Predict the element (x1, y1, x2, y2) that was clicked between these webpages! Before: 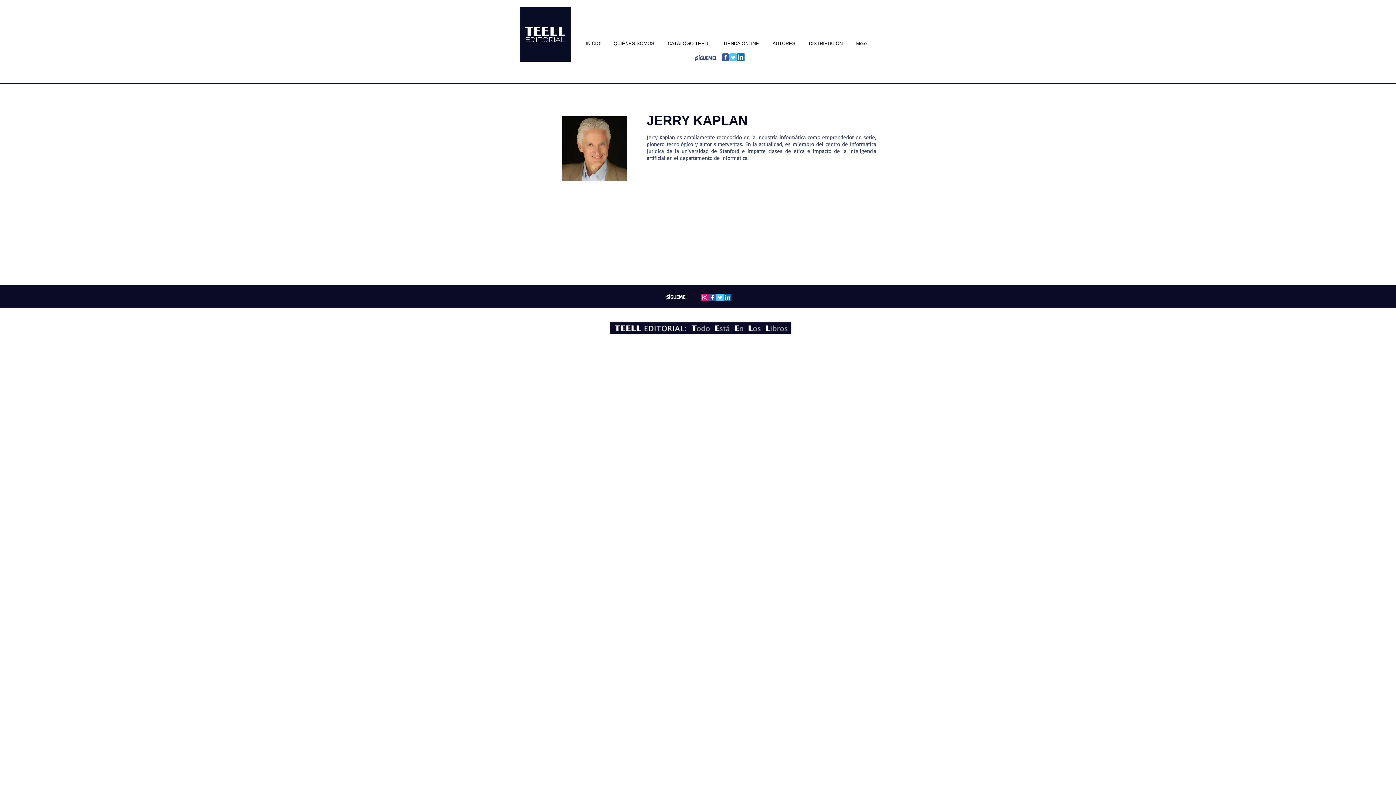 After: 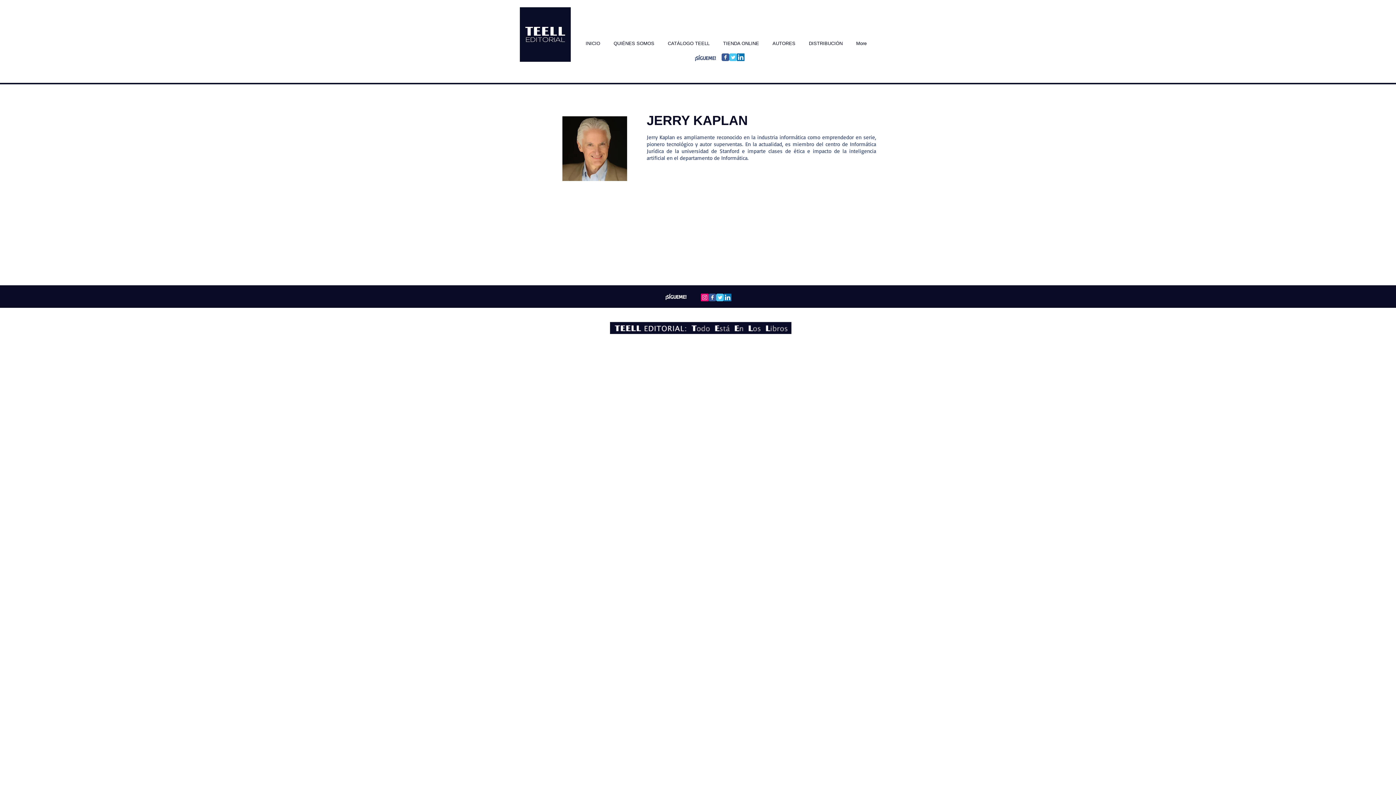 Action: bbox: (708, 293, 716, 301) label: Facebook Classic